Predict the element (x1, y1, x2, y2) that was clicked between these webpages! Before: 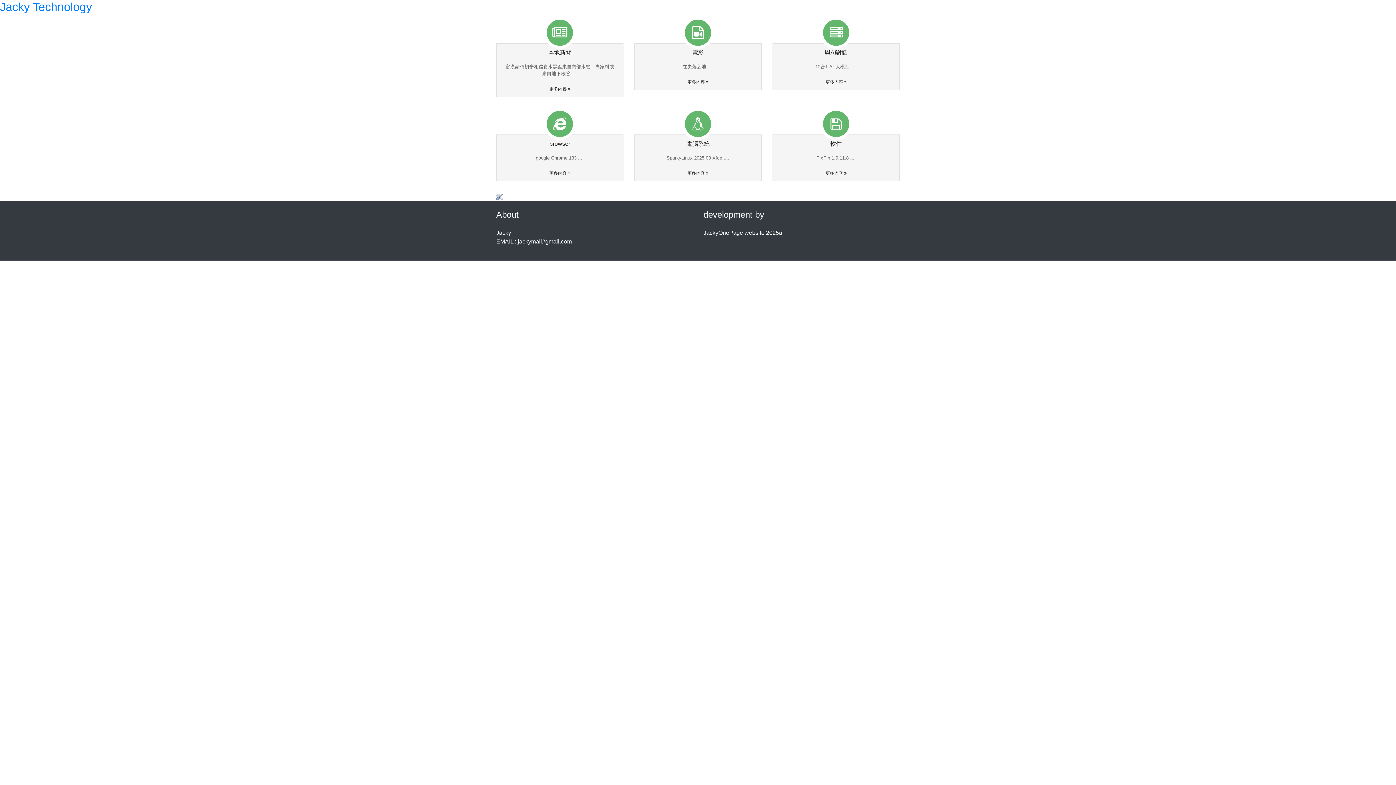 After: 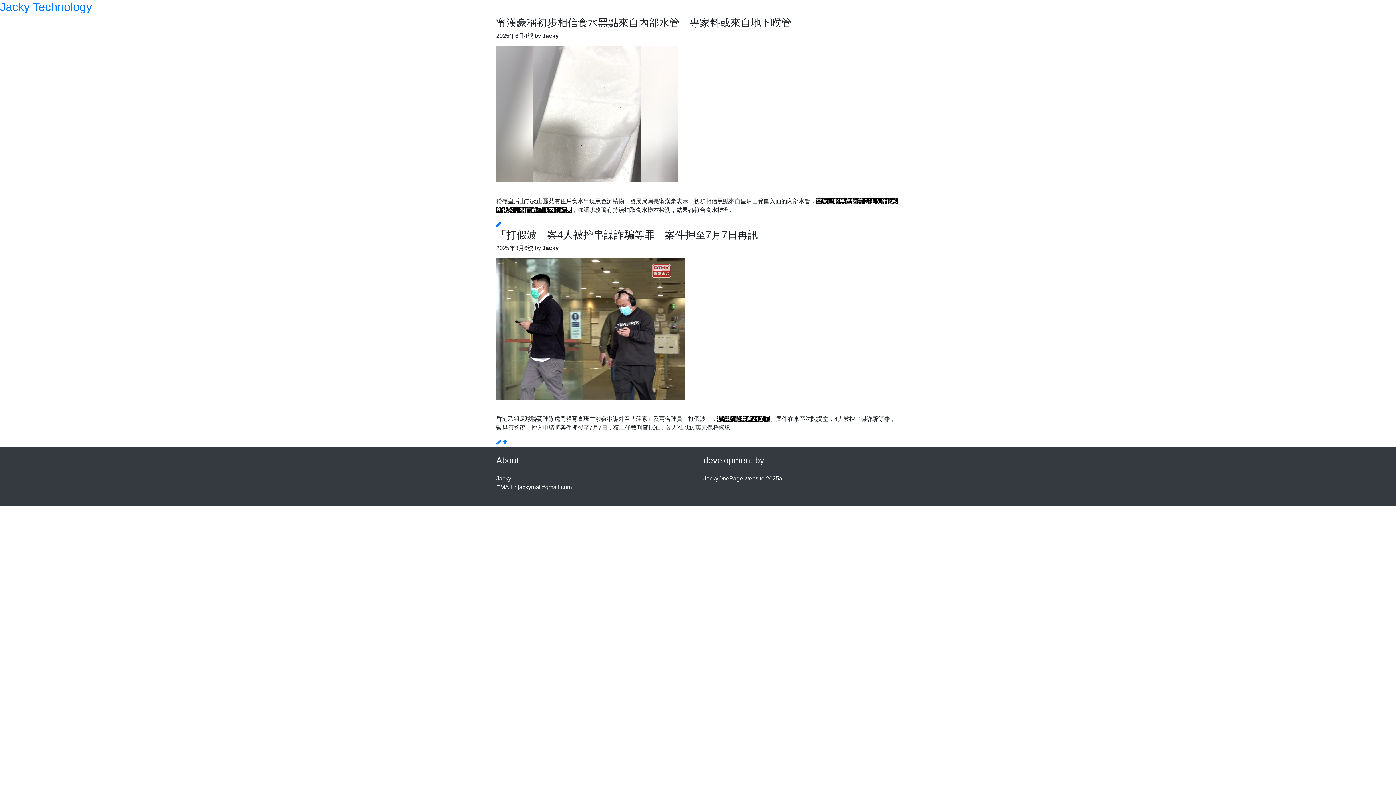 Action: label: 更多內容  bbox: (549, 86, 570, 91)